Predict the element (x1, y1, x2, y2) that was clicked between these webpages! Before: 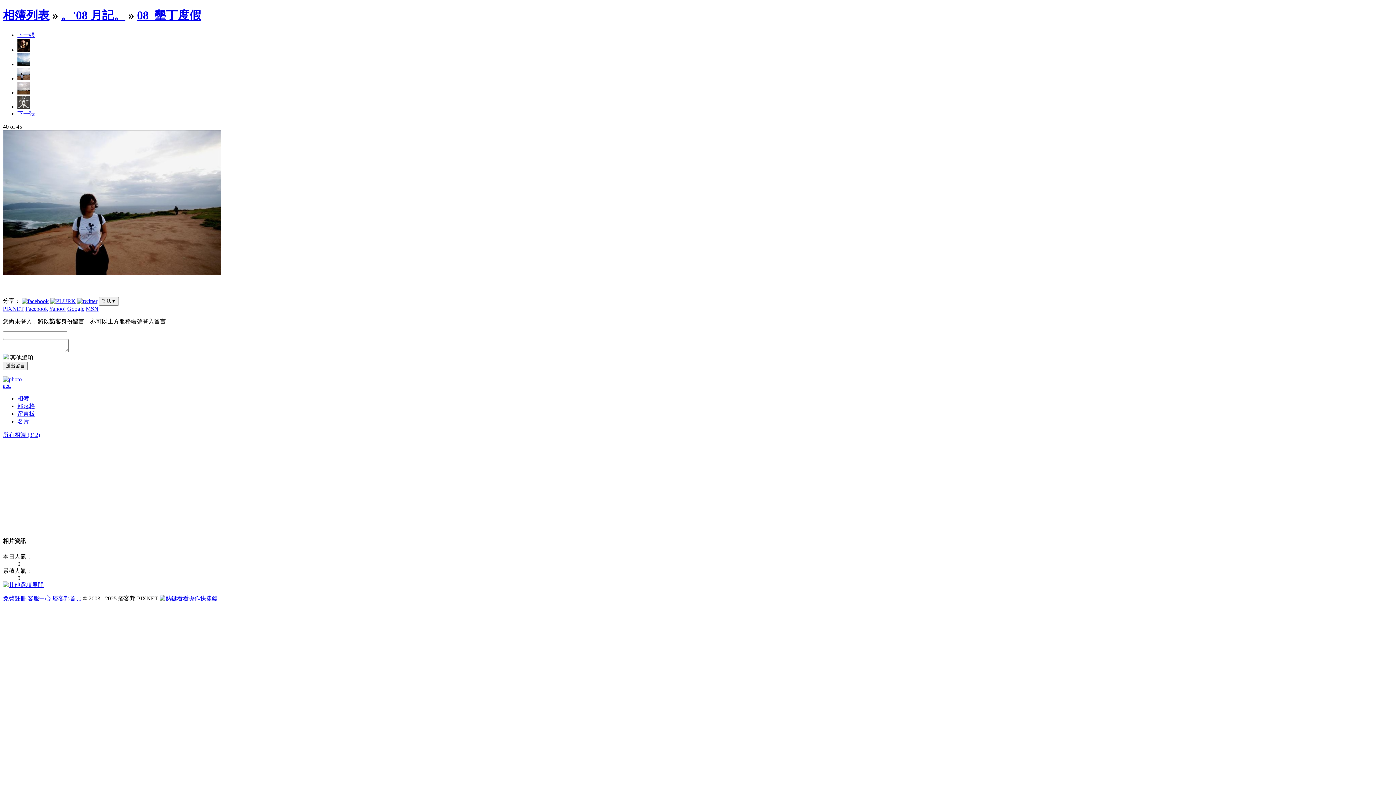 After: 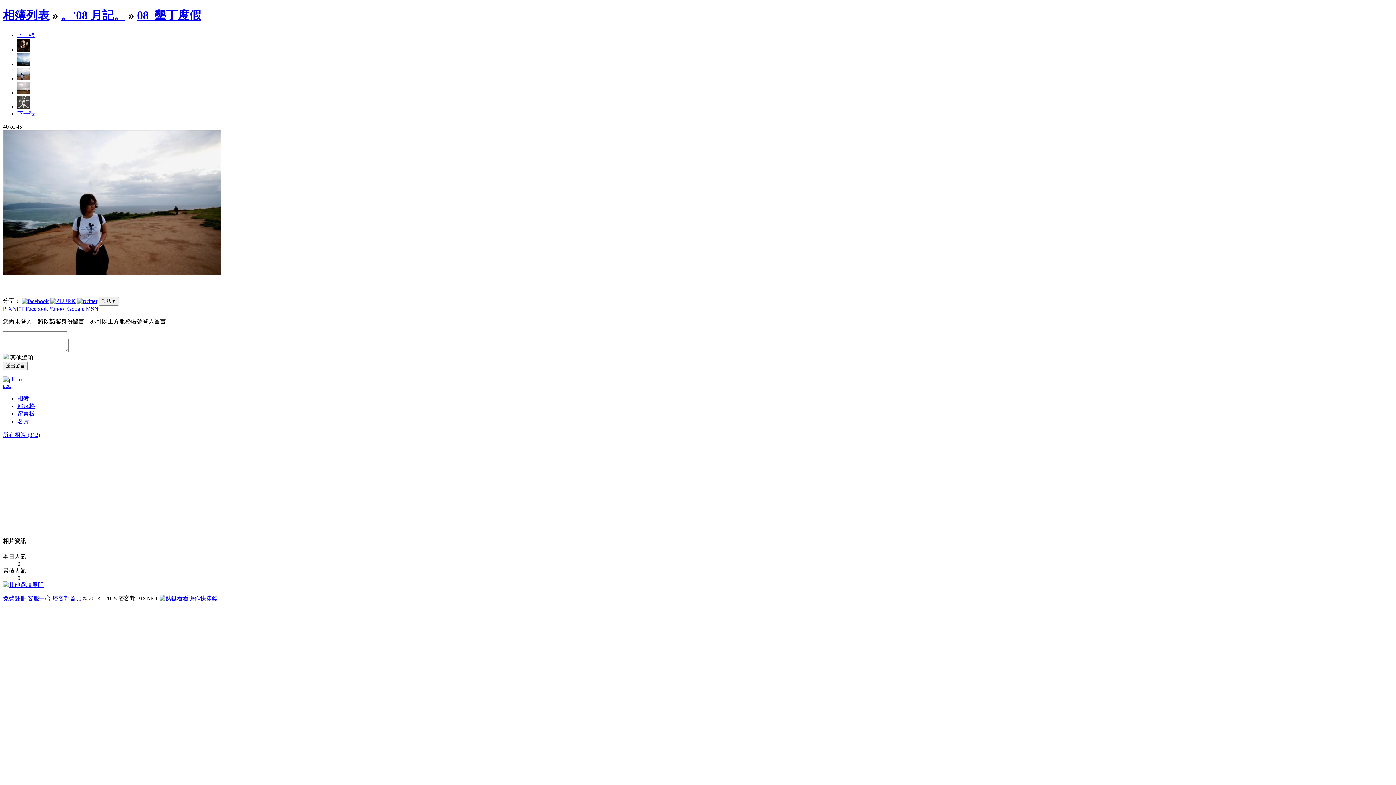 Action: label: 客服中心 bbox: (27, 595, 50, 601)